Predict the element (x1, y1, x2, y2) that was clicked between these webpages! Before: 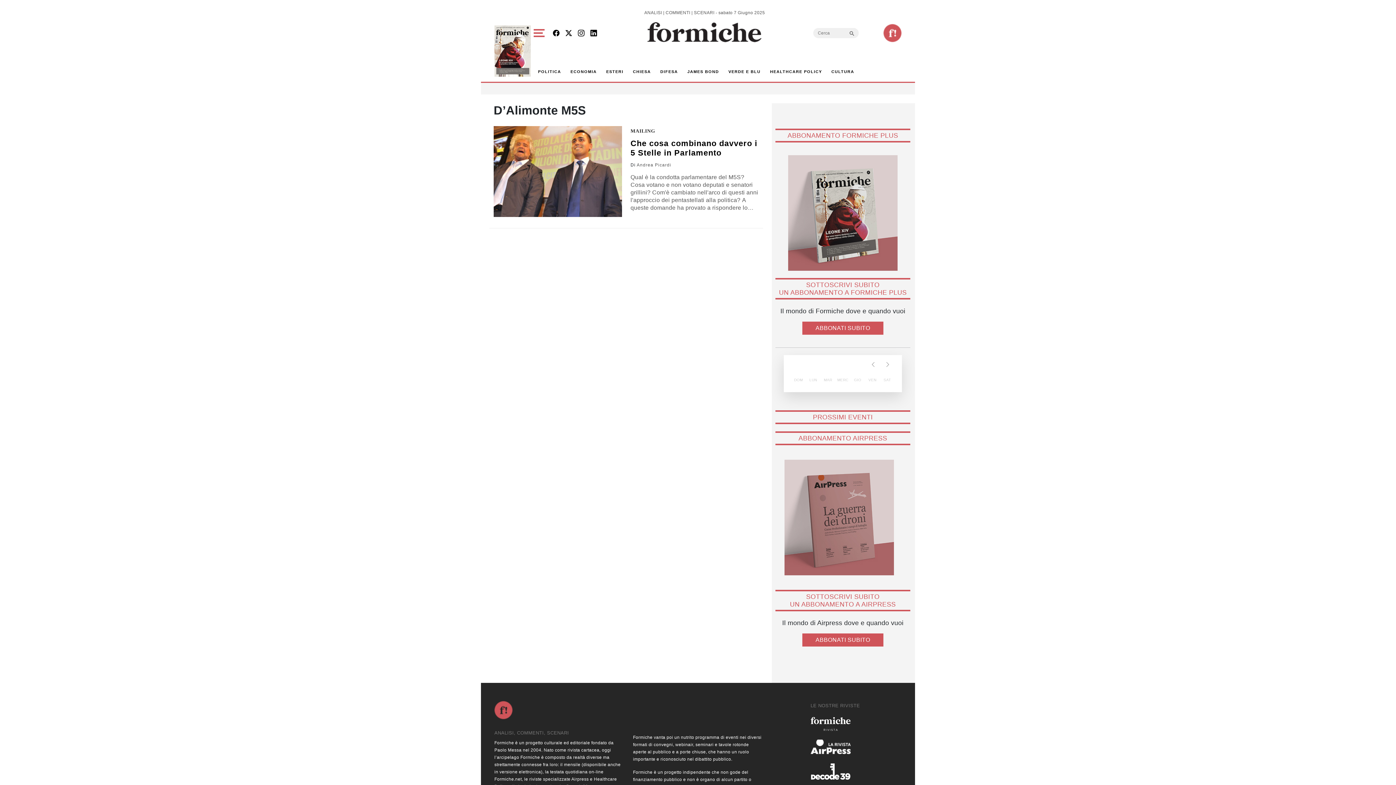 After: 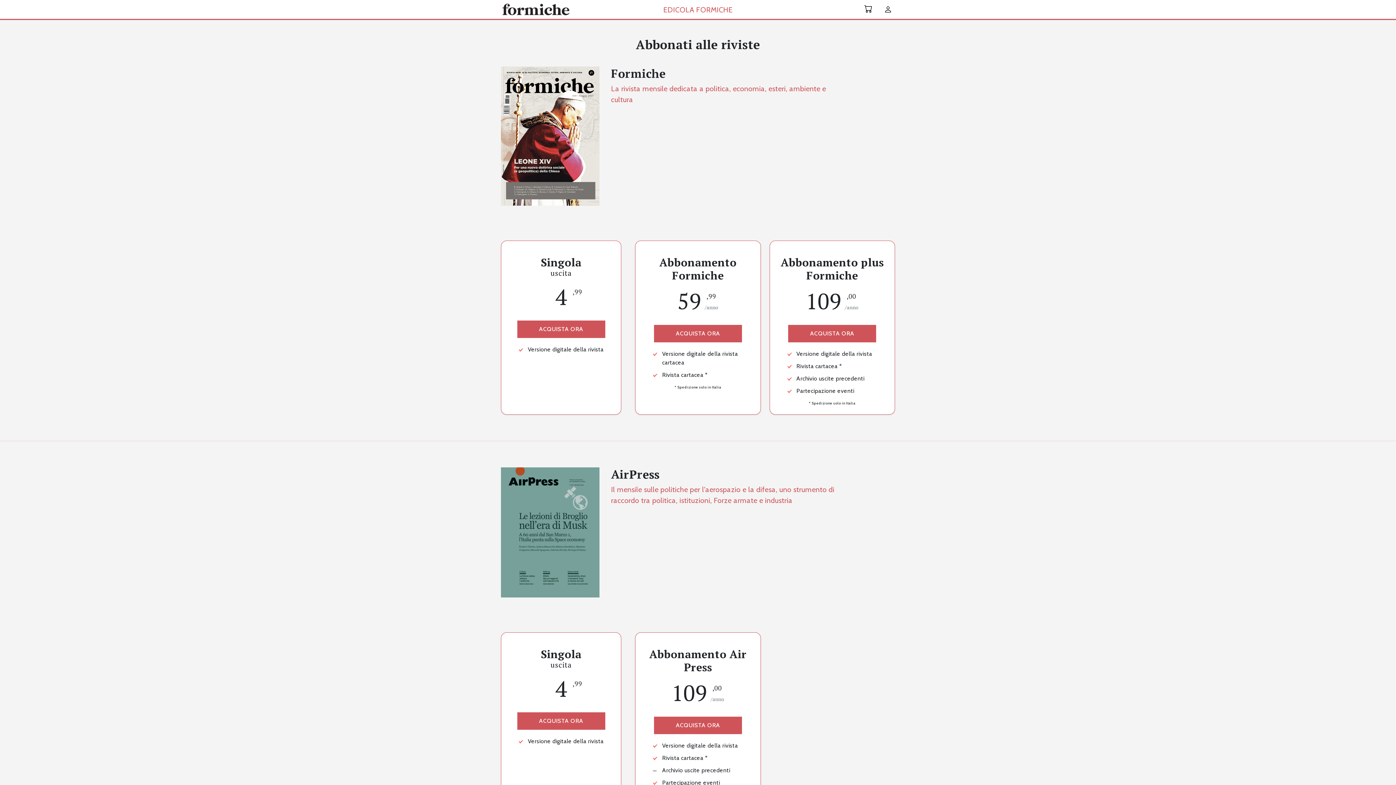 Action: bbox: (802, 633, 883, 646) label: ABBONATI SUBITO